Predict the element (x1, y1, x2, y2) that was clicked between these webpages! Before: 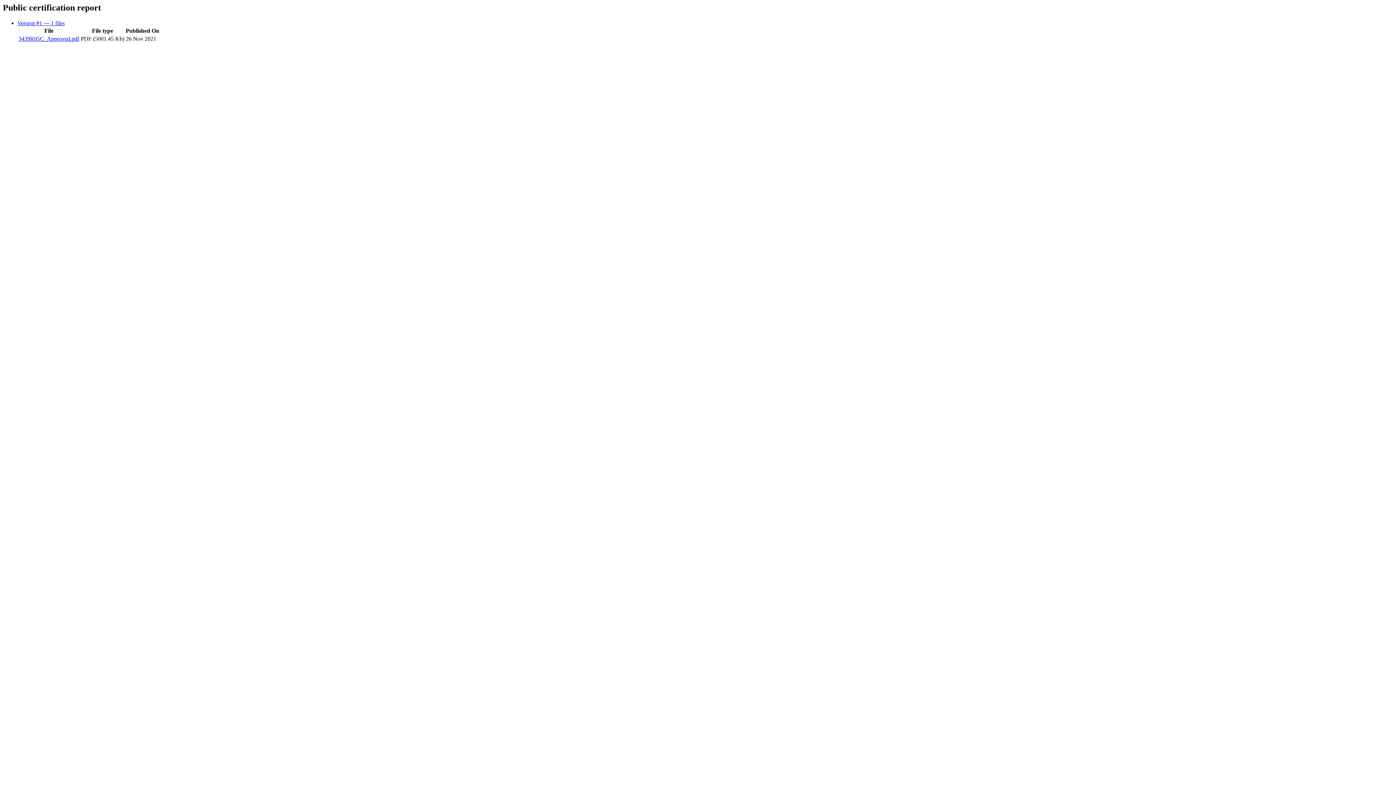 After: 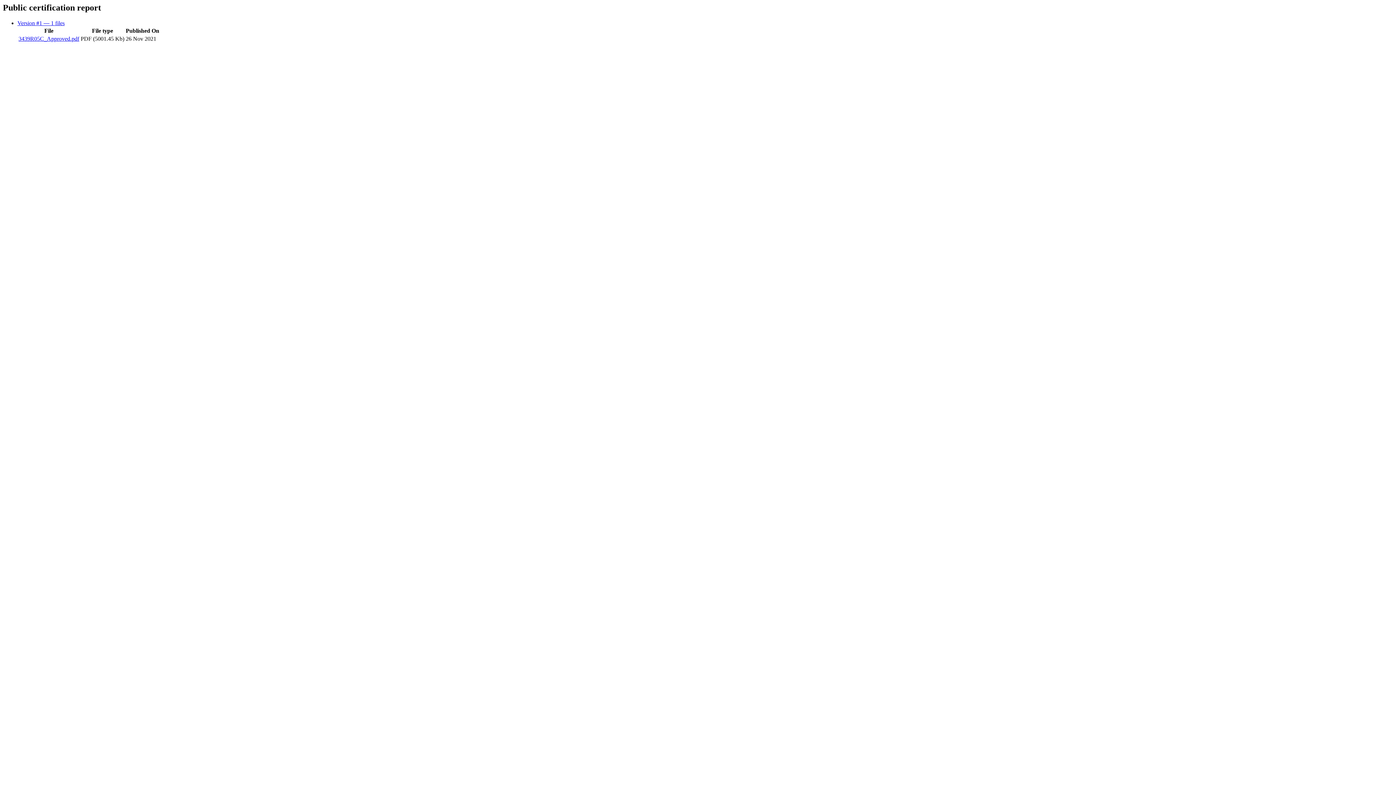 Action: label: Version #1 — 1 files bbox: (17, 19, 64, 26)